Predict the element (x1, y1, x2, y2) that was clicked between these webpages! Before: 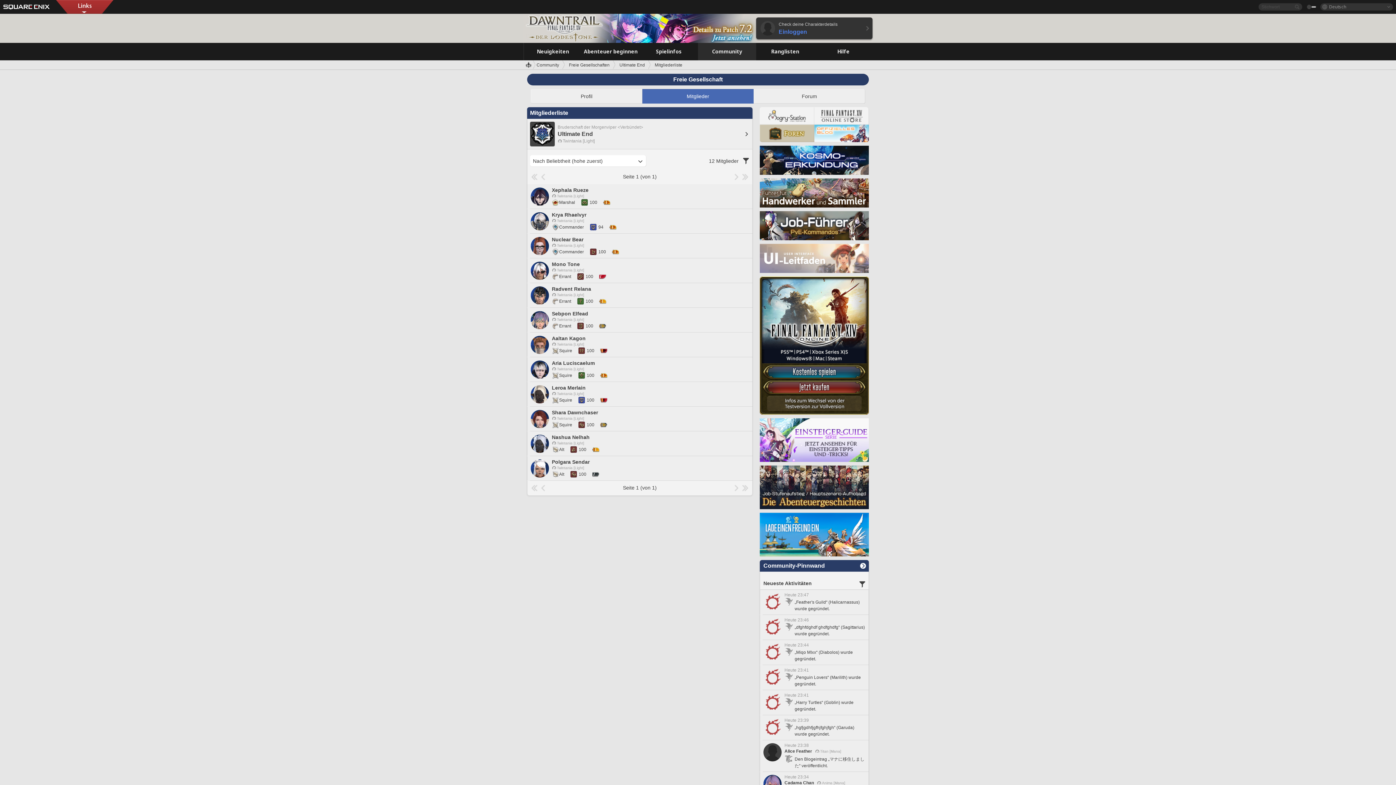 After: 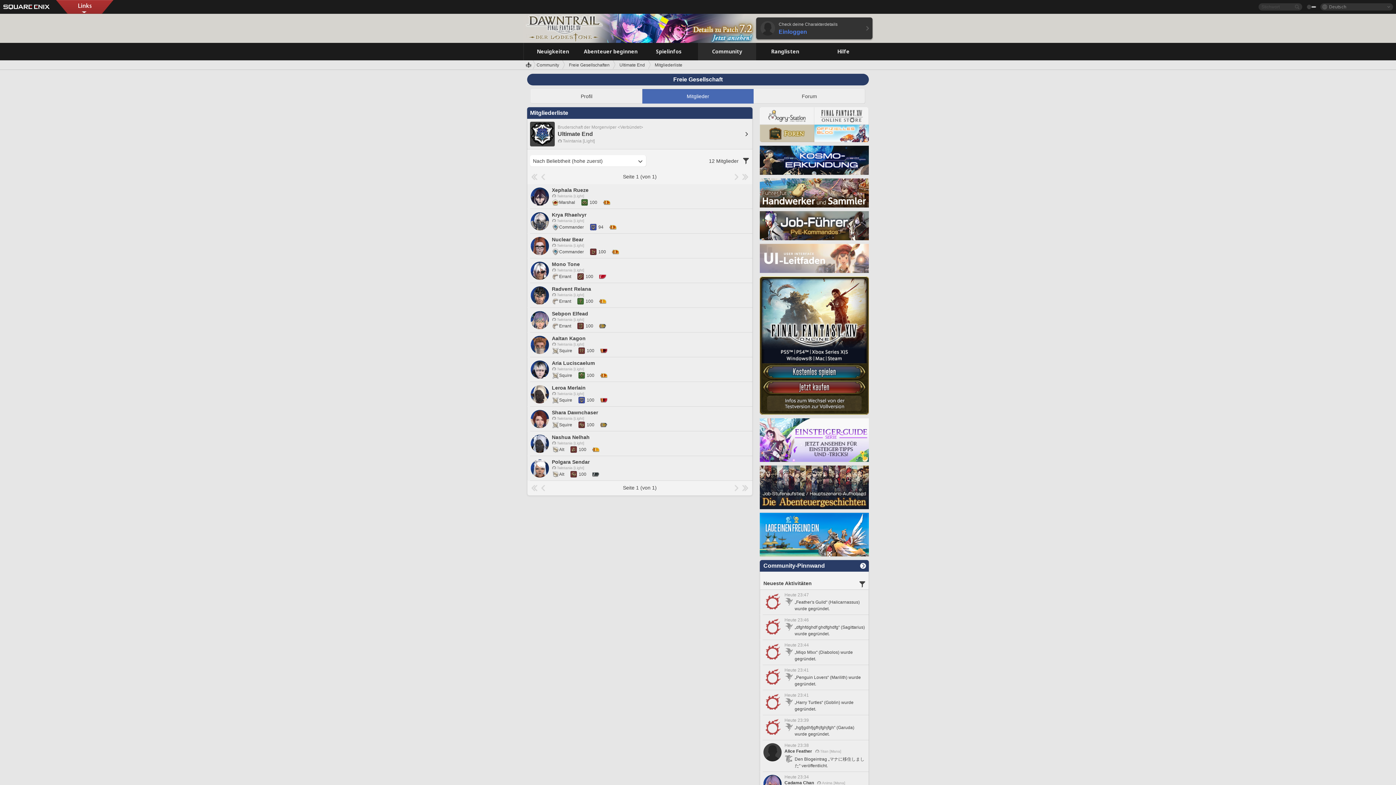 Action: bbox: (760, 456, 869, 461)